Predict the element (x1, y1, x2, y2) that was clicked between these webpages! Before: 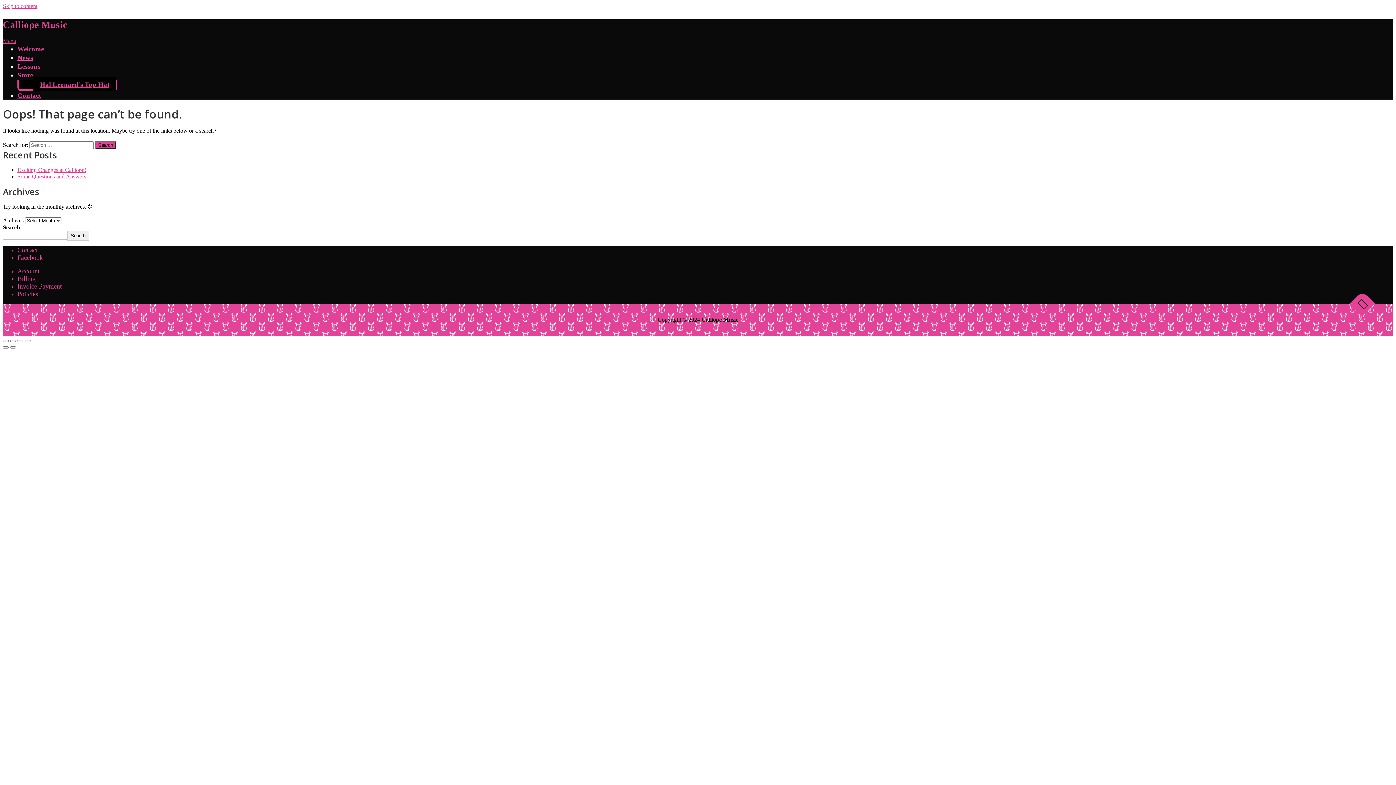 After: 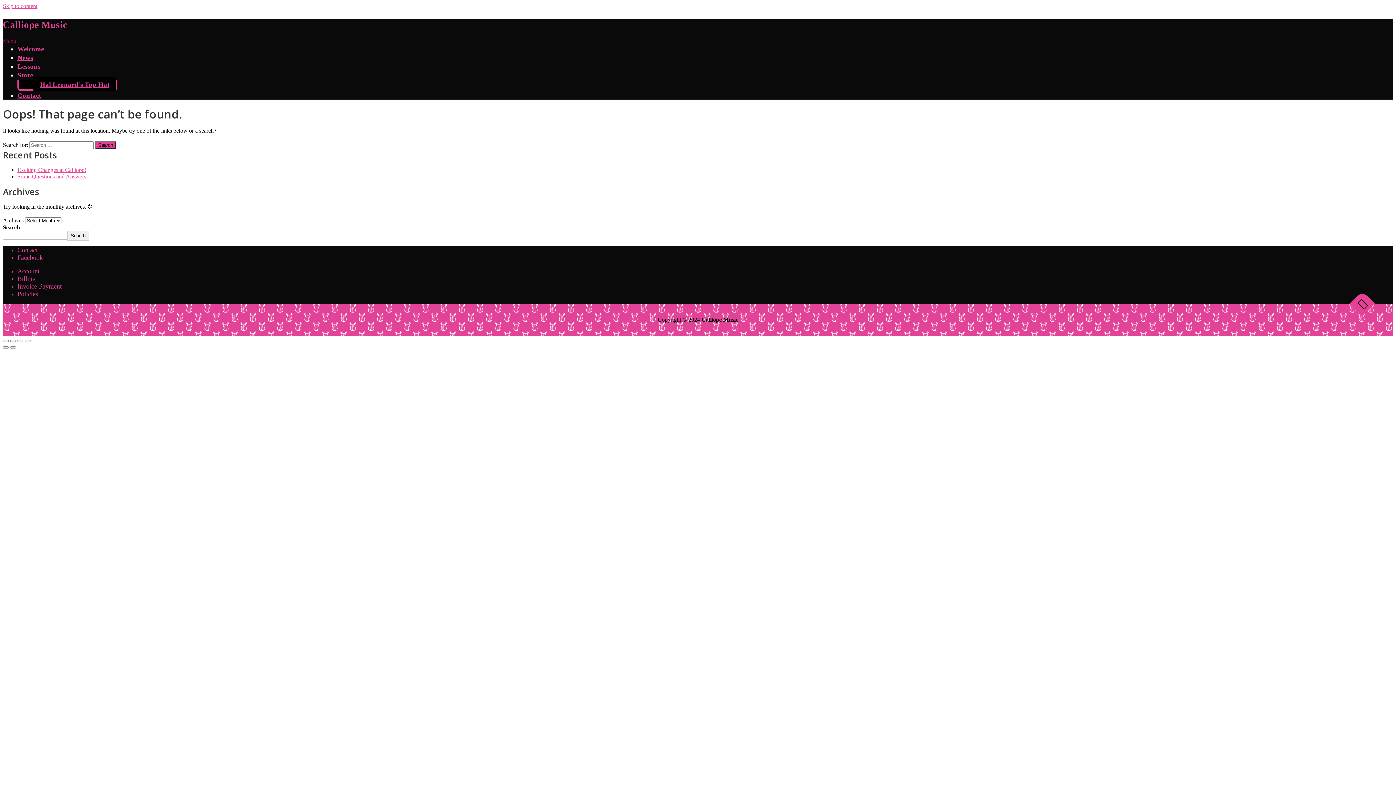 Action: label: Menu bbox: (2, 37, 16, 43)